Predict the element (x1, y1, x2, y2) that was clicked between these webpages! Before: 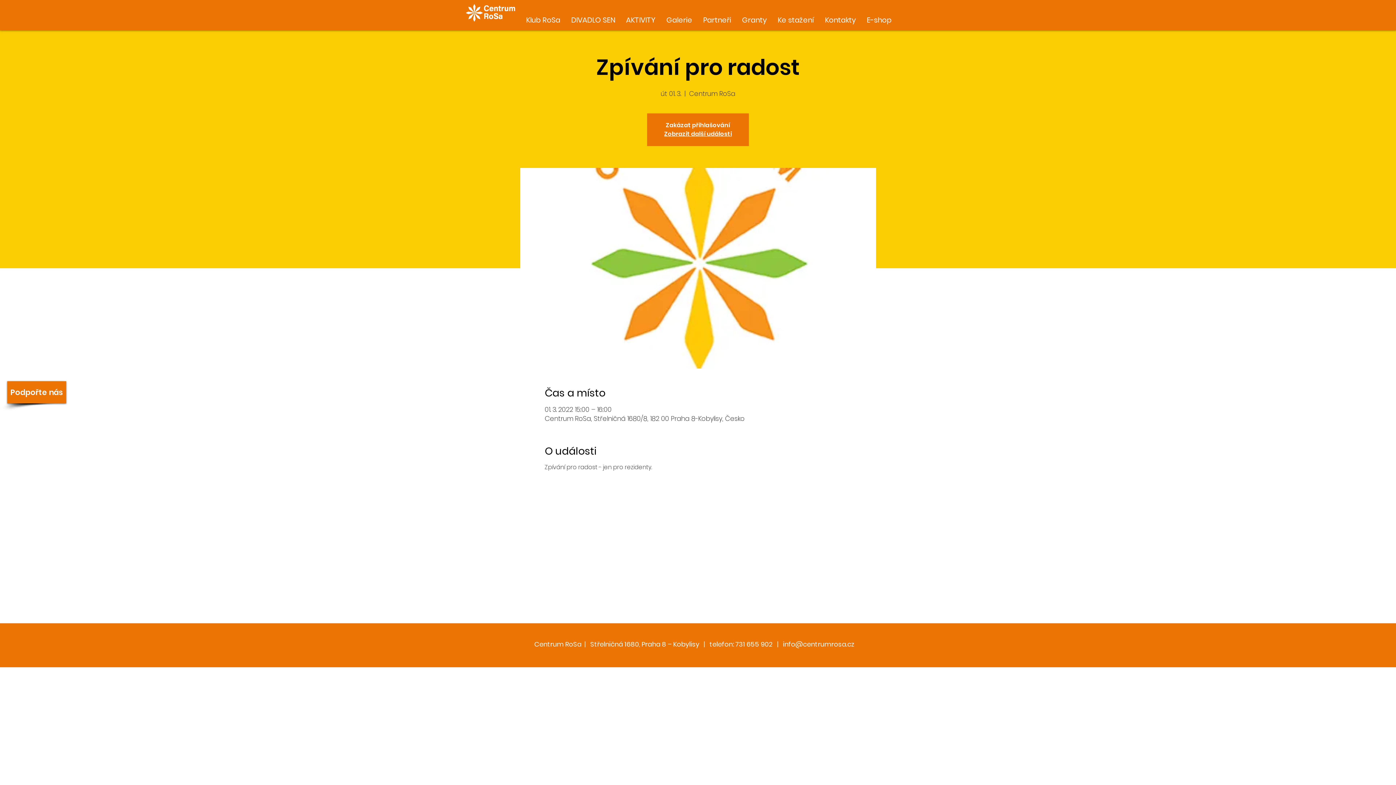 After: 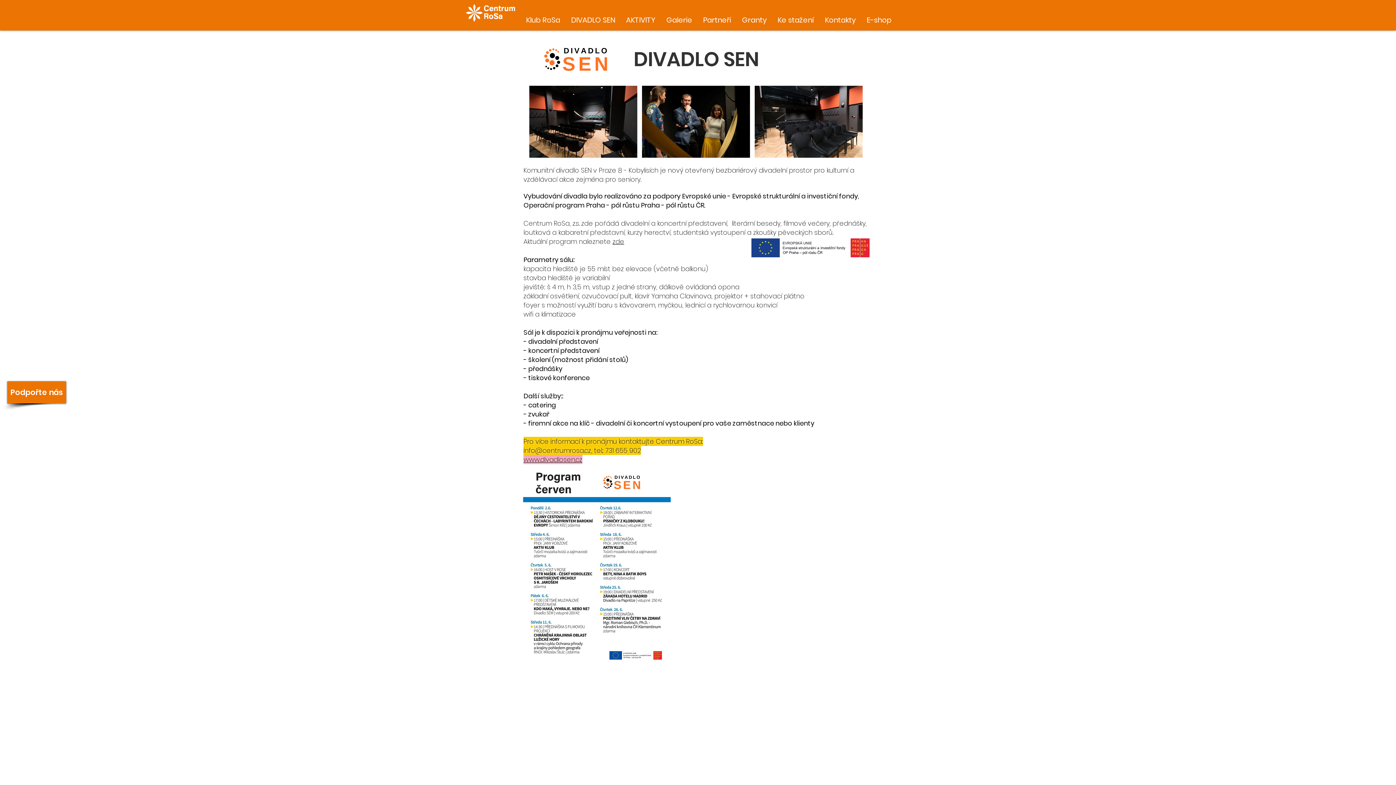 Action: label: DIVADLO SEN bbox: (565, 6, 620, 34)